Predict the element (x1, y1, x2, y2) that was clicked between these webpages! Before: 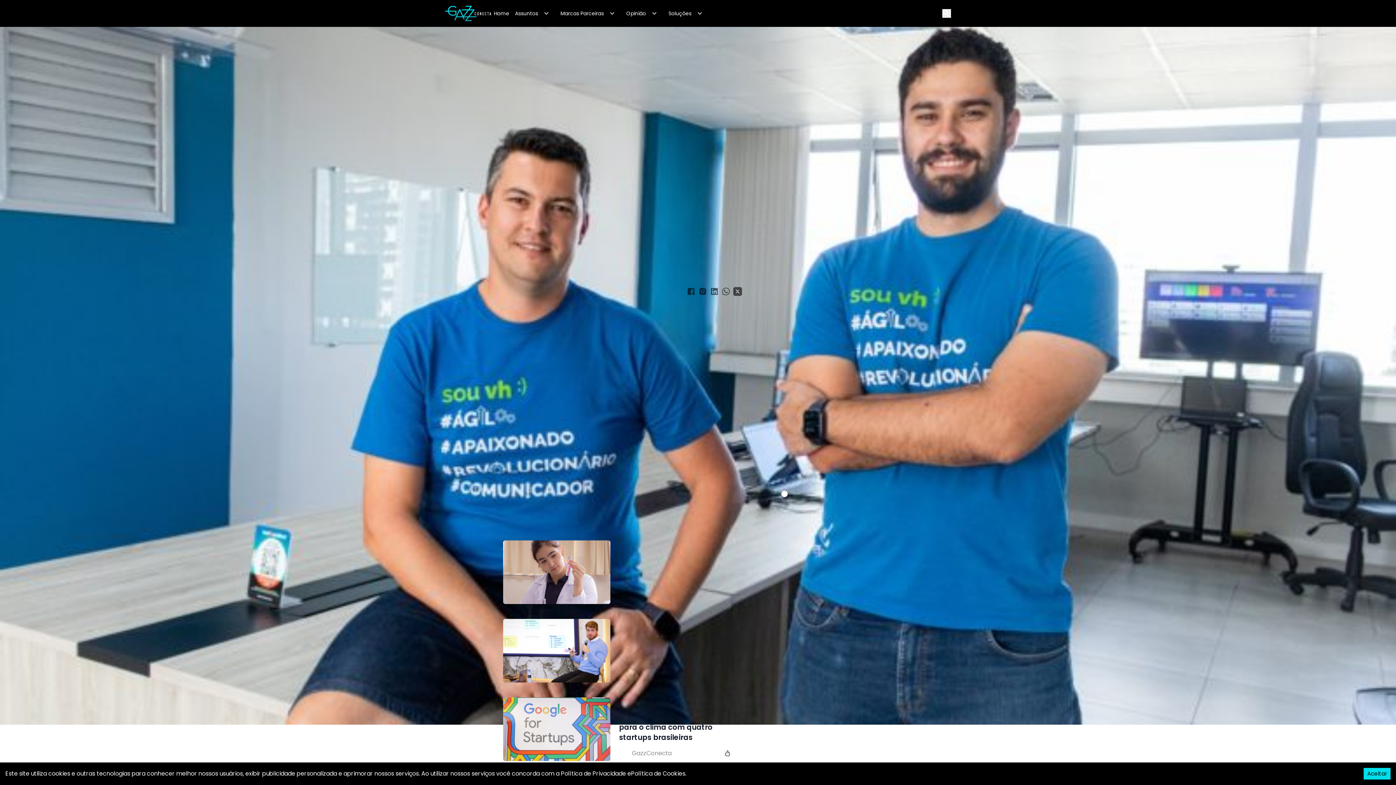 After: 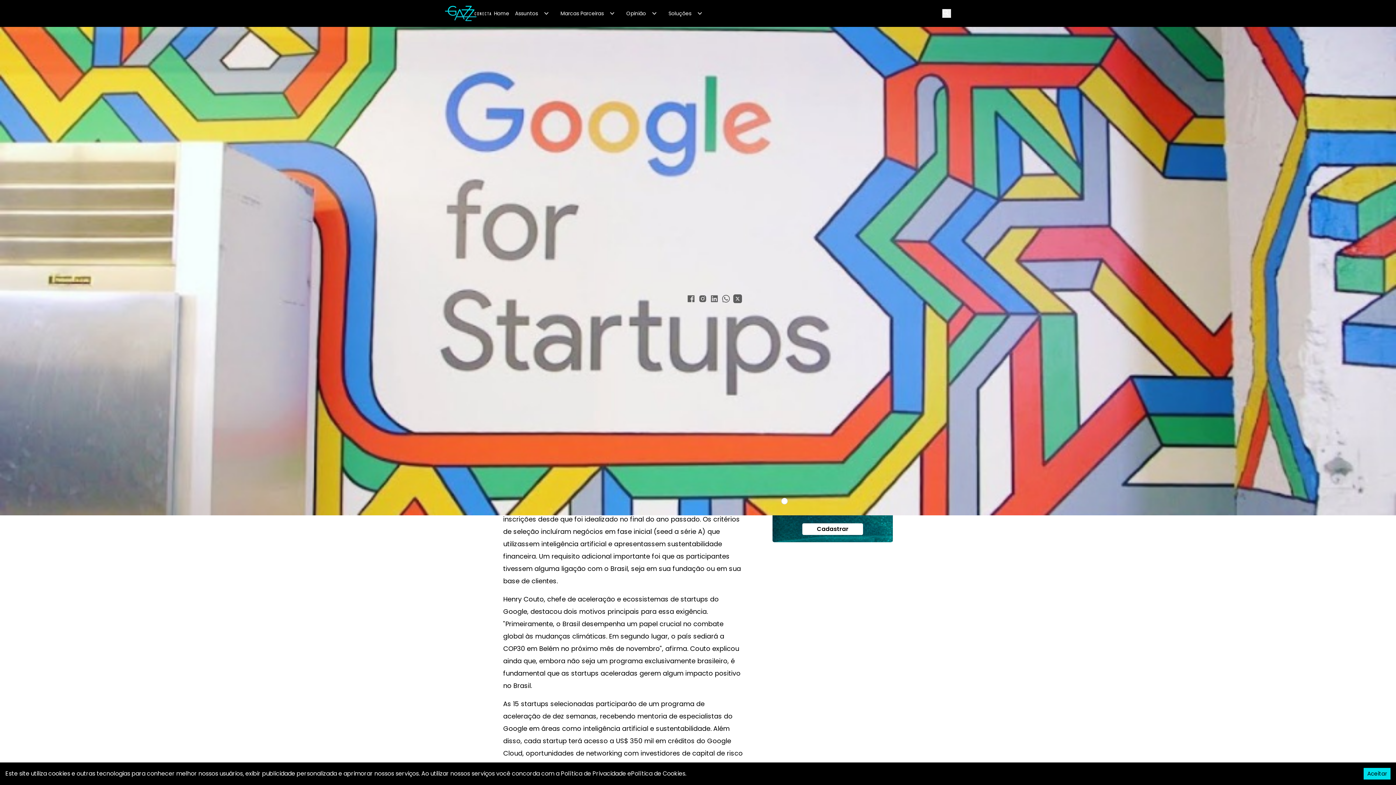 Action: bbox: (503, 697, 610, 761)